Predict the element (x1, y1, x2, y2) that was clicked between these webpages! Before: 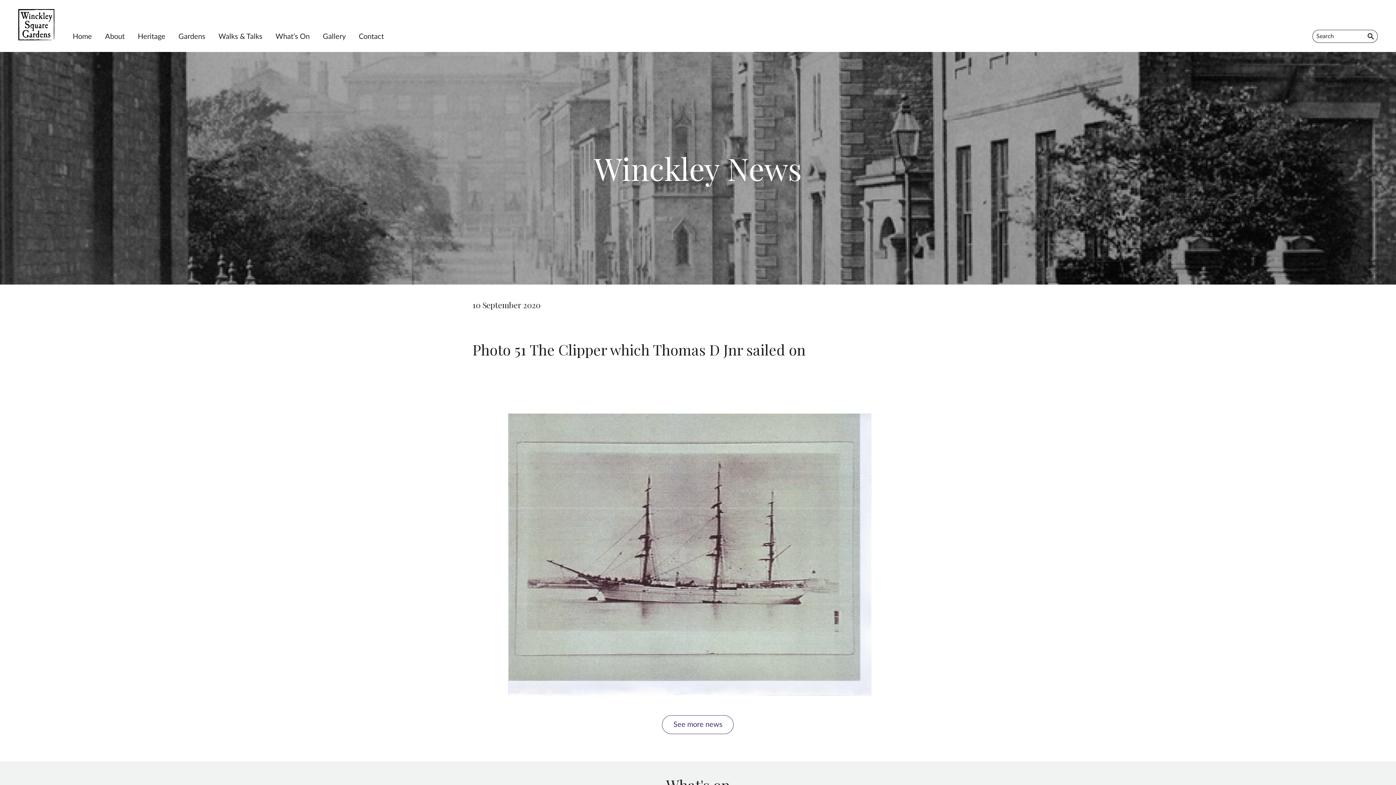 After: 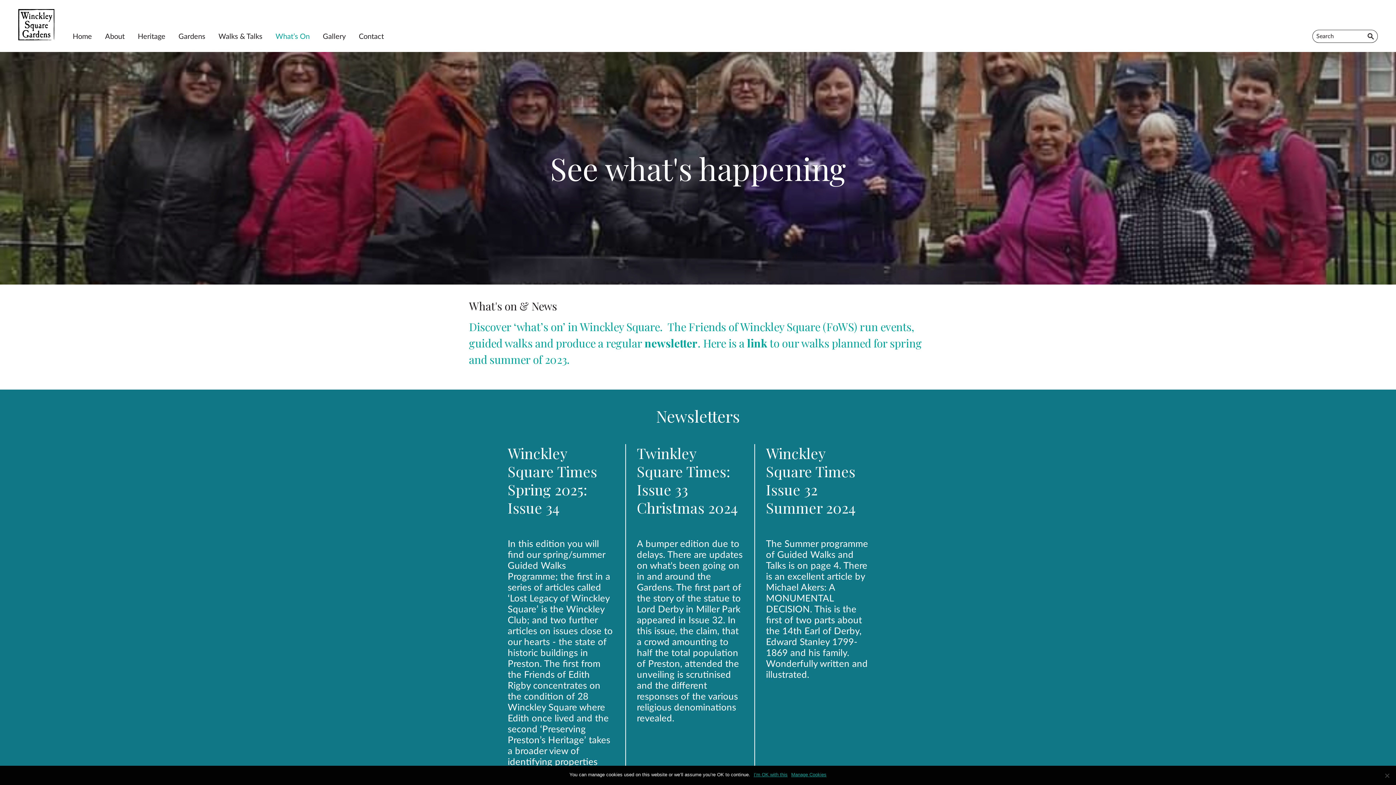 Action: label: What’s On bbox: (275, 31, 309, 42)